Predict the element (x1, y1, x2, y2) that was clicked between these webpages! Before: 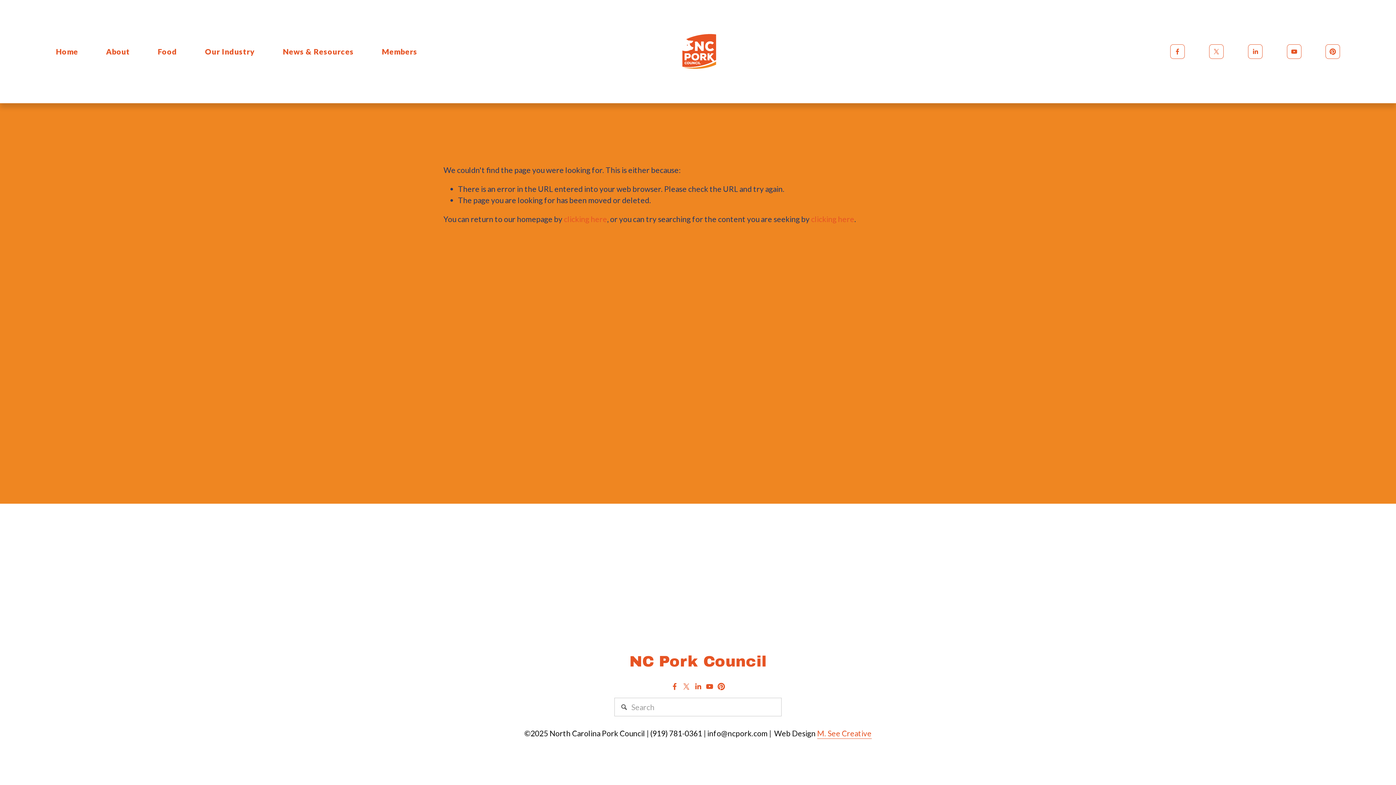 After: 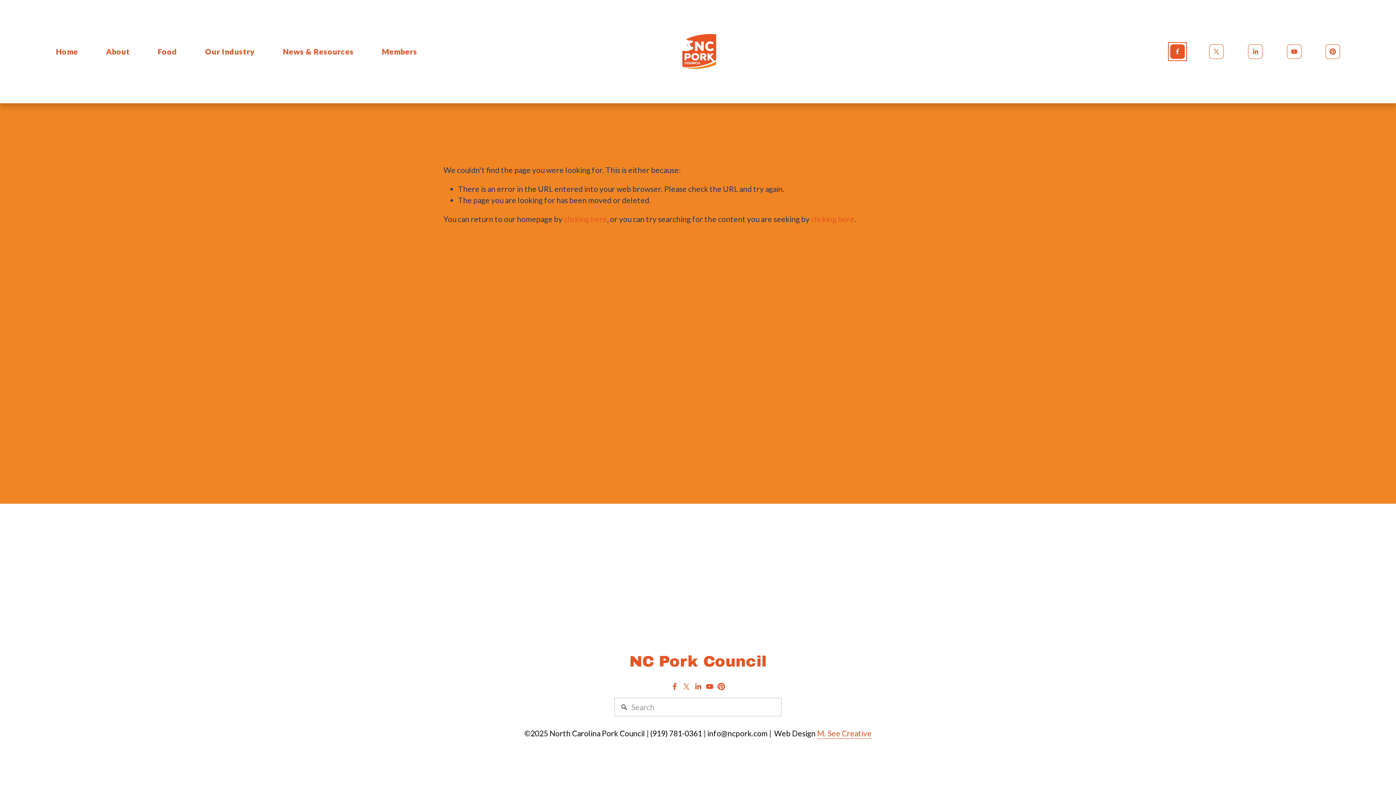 Action: label: Facebook bbox: (1170, 44, 1185, 58)